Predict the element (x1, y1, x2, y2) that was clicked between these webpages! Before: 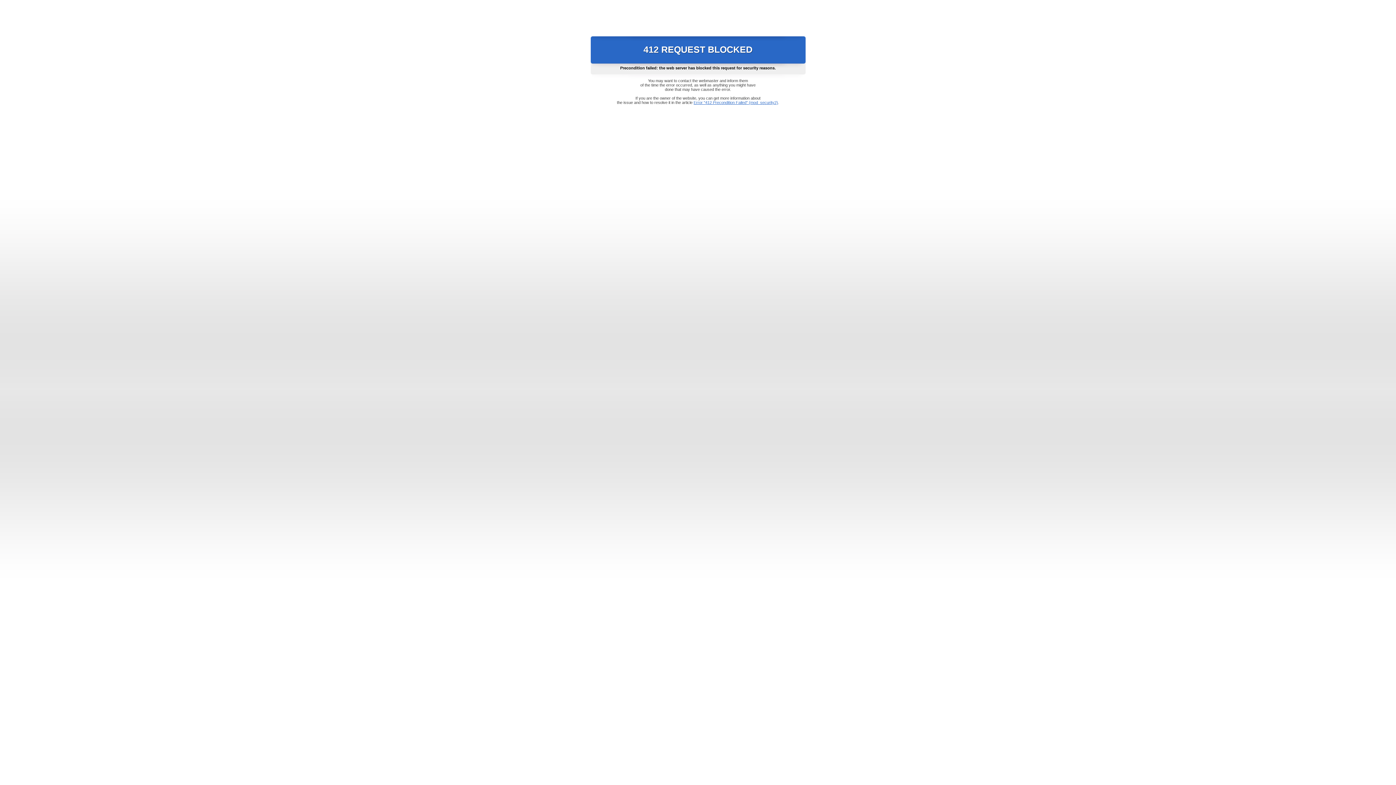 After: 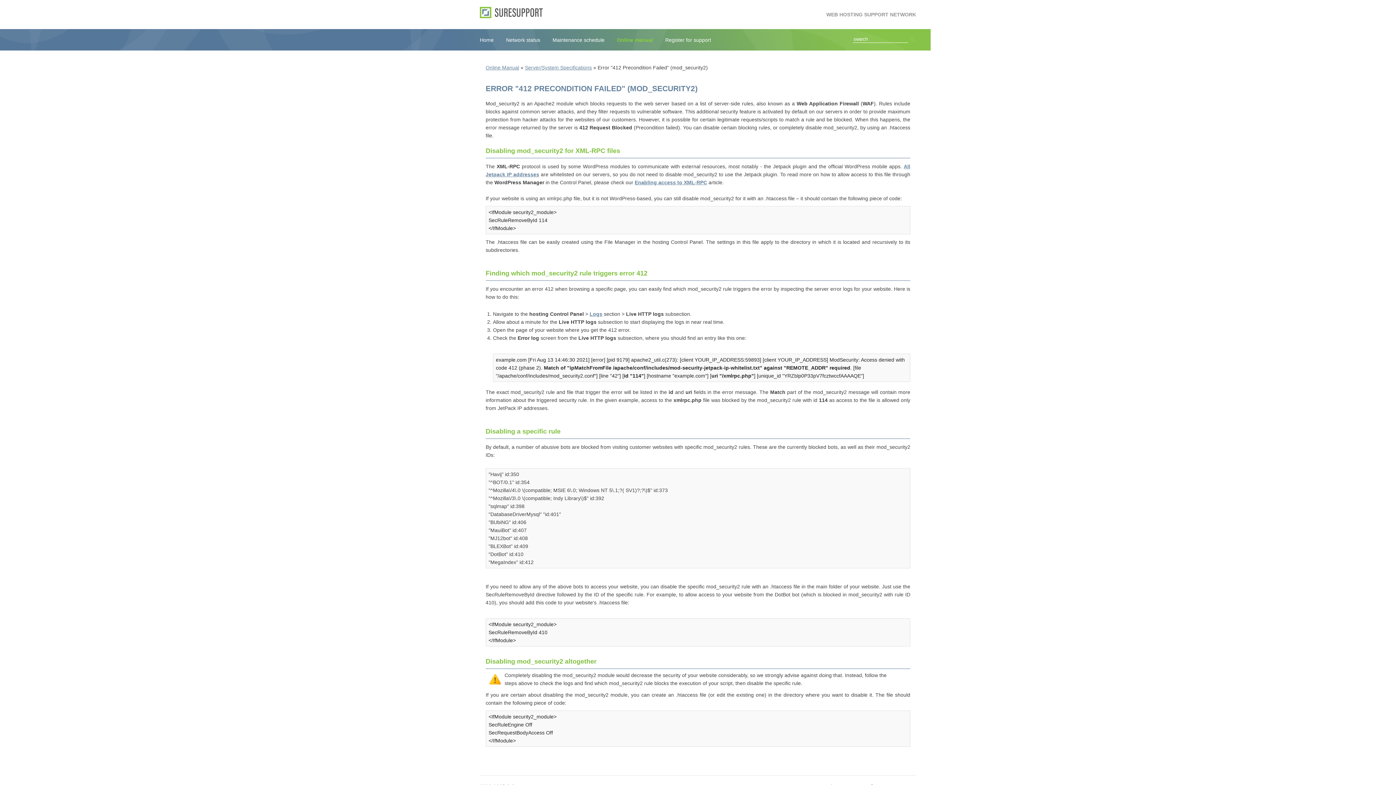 Action: bbox: (693, 100, 778, 104) label: Error "412 Precondition Failed" (mod_security2)